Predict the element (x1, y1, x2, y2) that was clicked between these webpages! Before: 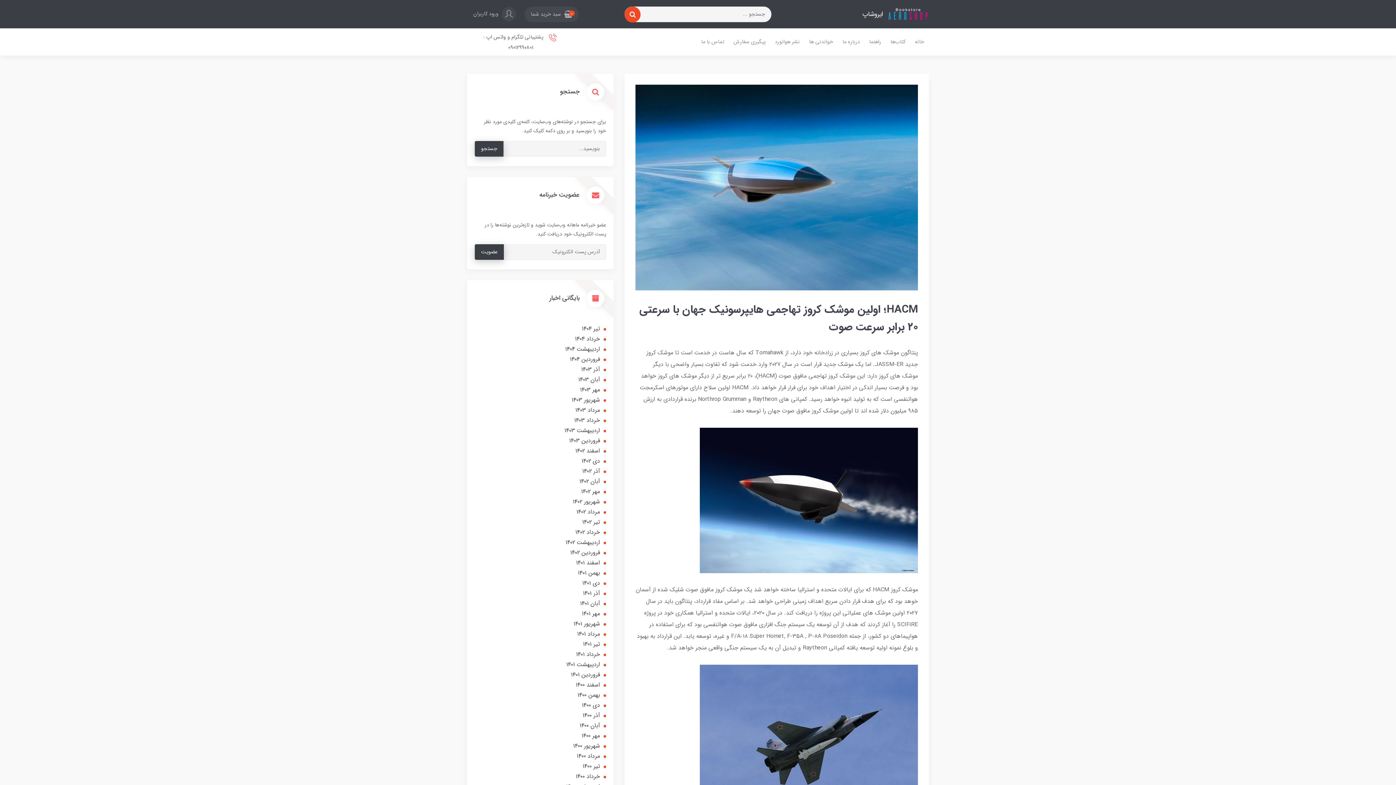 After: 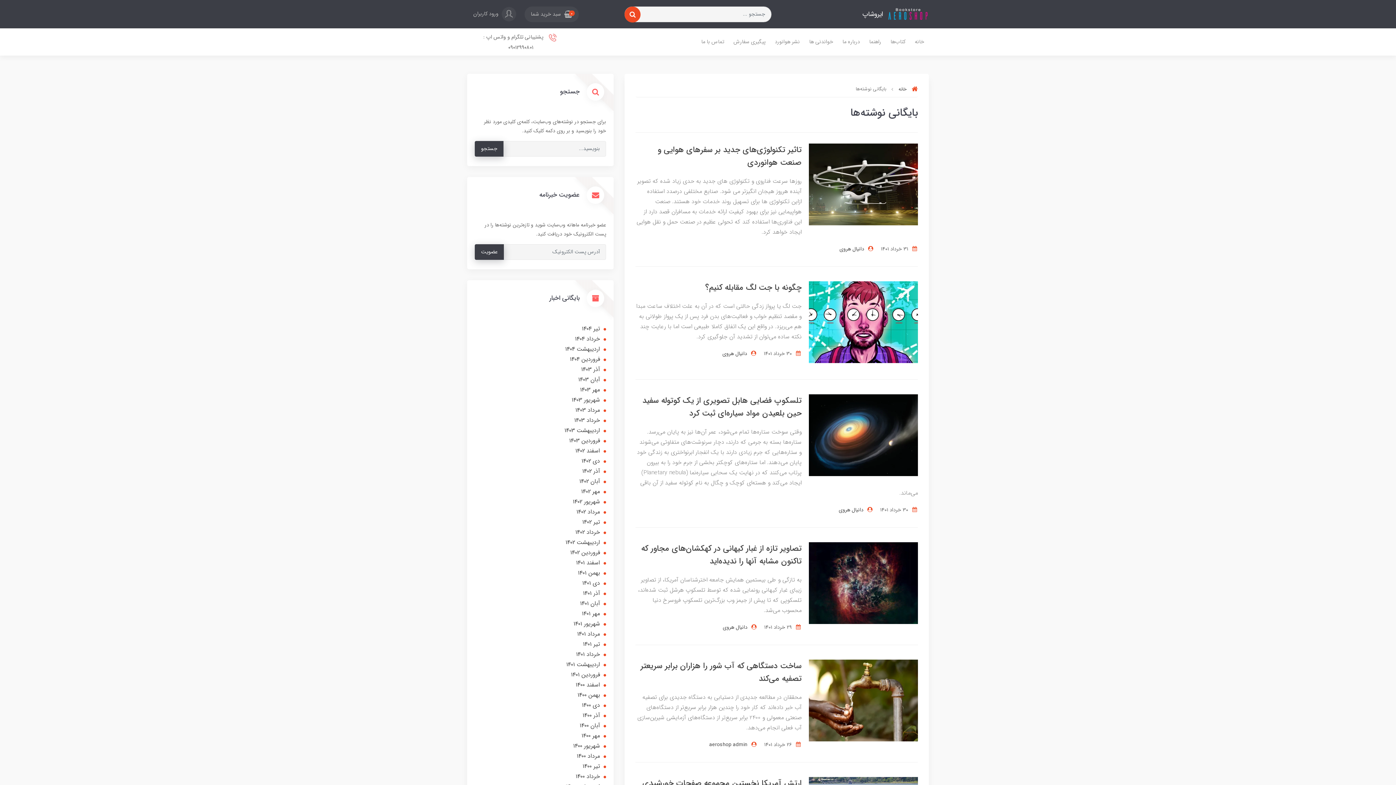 Action: label: خرداد 1401 bbox: (576, 650, 600, 659)